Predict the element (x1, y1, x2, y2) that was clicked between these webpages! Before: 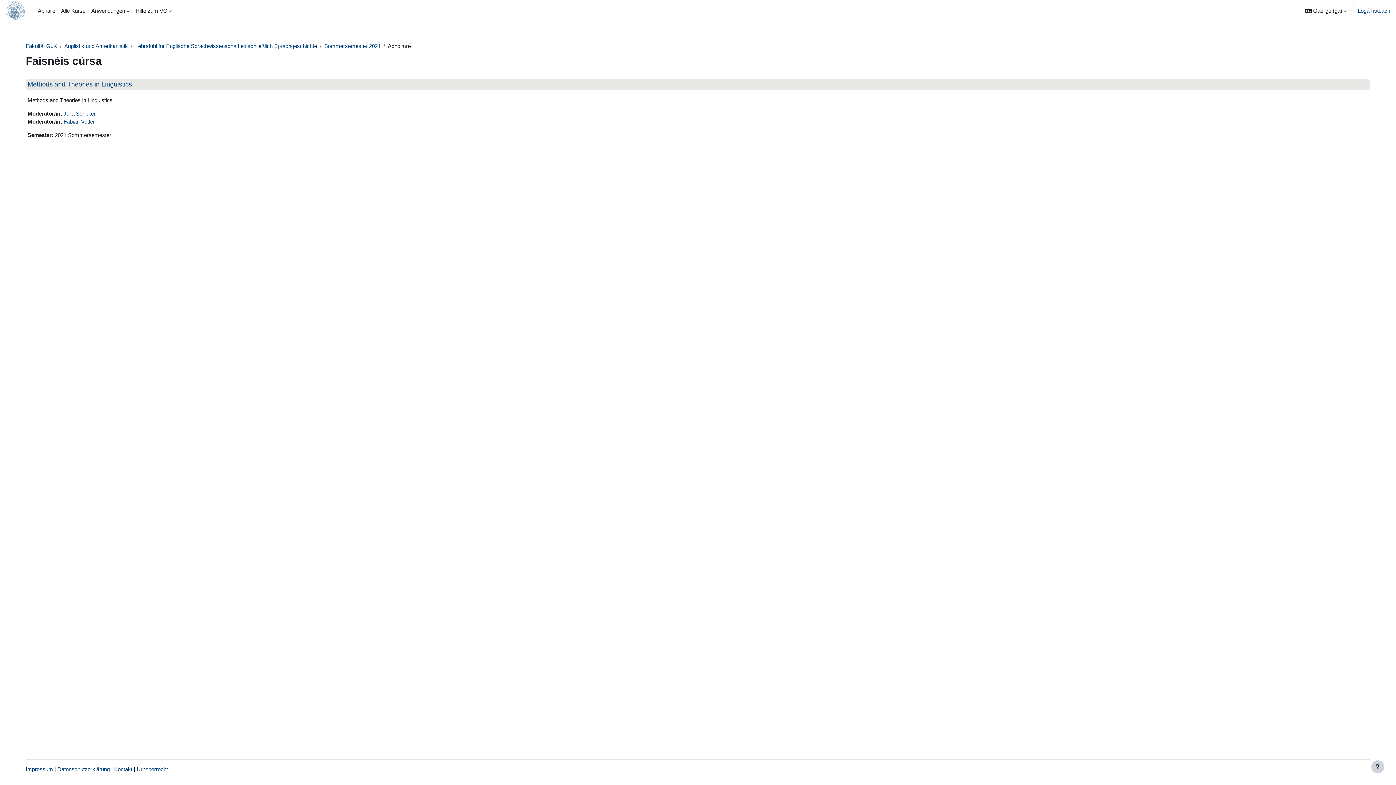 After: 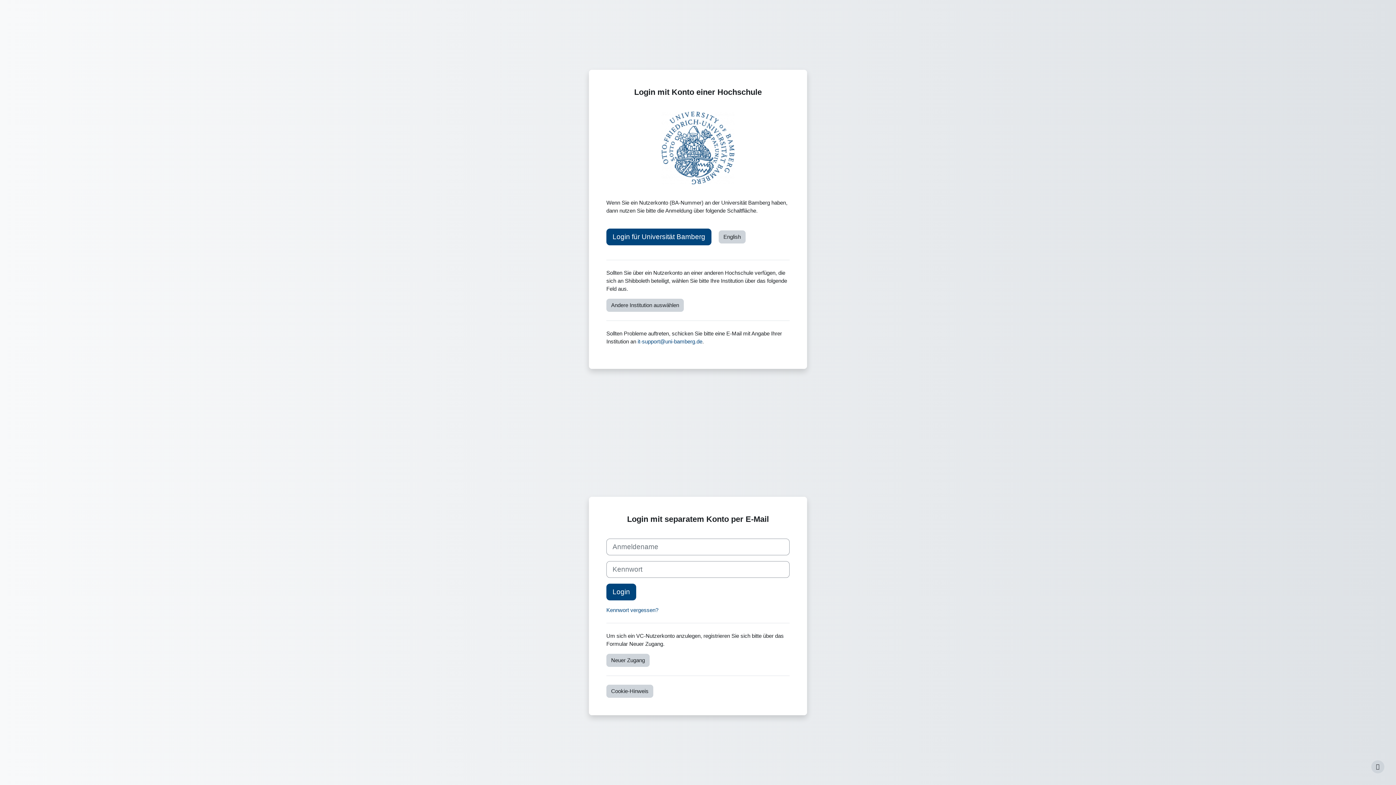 Action: bbox: (1358, 6, 1390, 14) label: Logáil isteach